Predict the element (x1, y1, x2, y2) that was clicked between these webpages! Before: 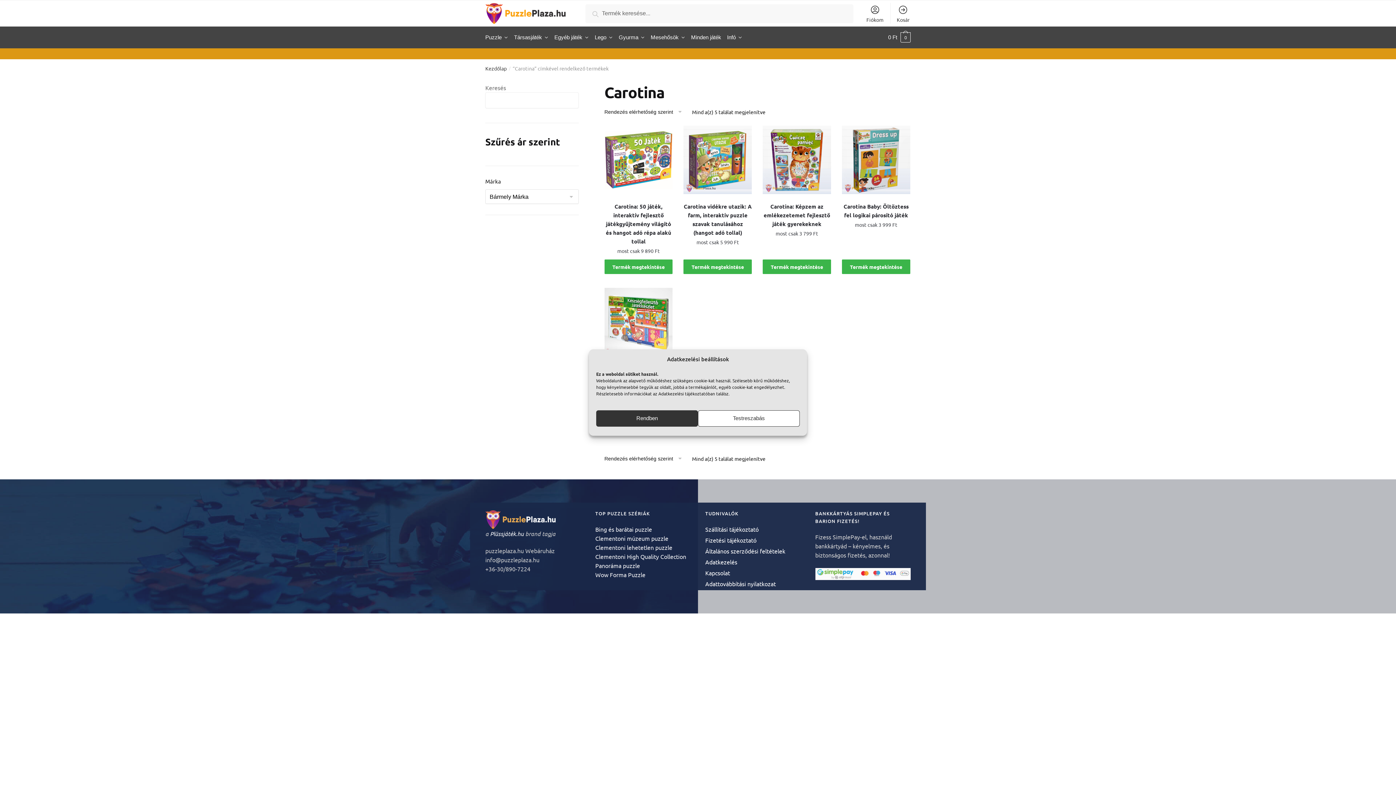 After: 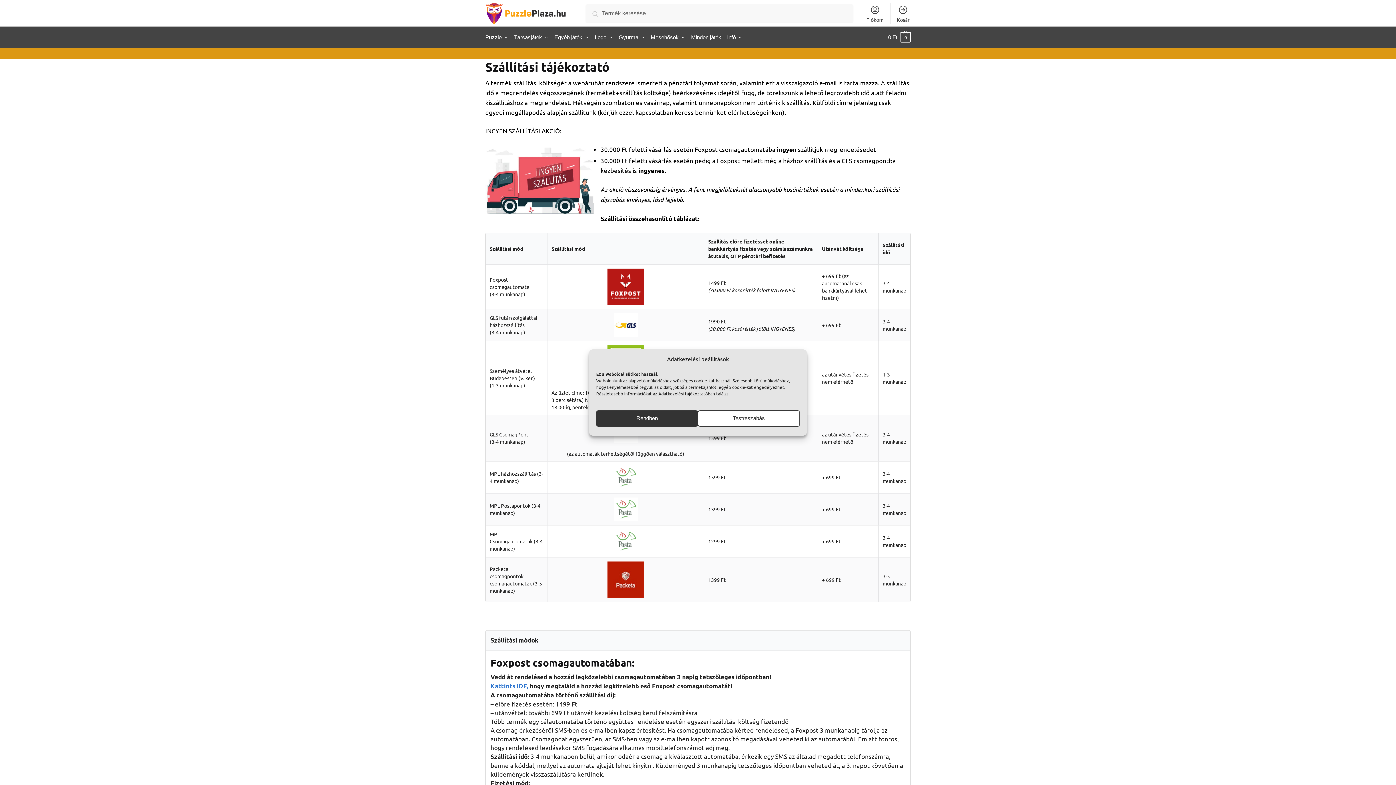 Action: label: Szállítási tájékoztató bbox: (705, 525, 758, 533)